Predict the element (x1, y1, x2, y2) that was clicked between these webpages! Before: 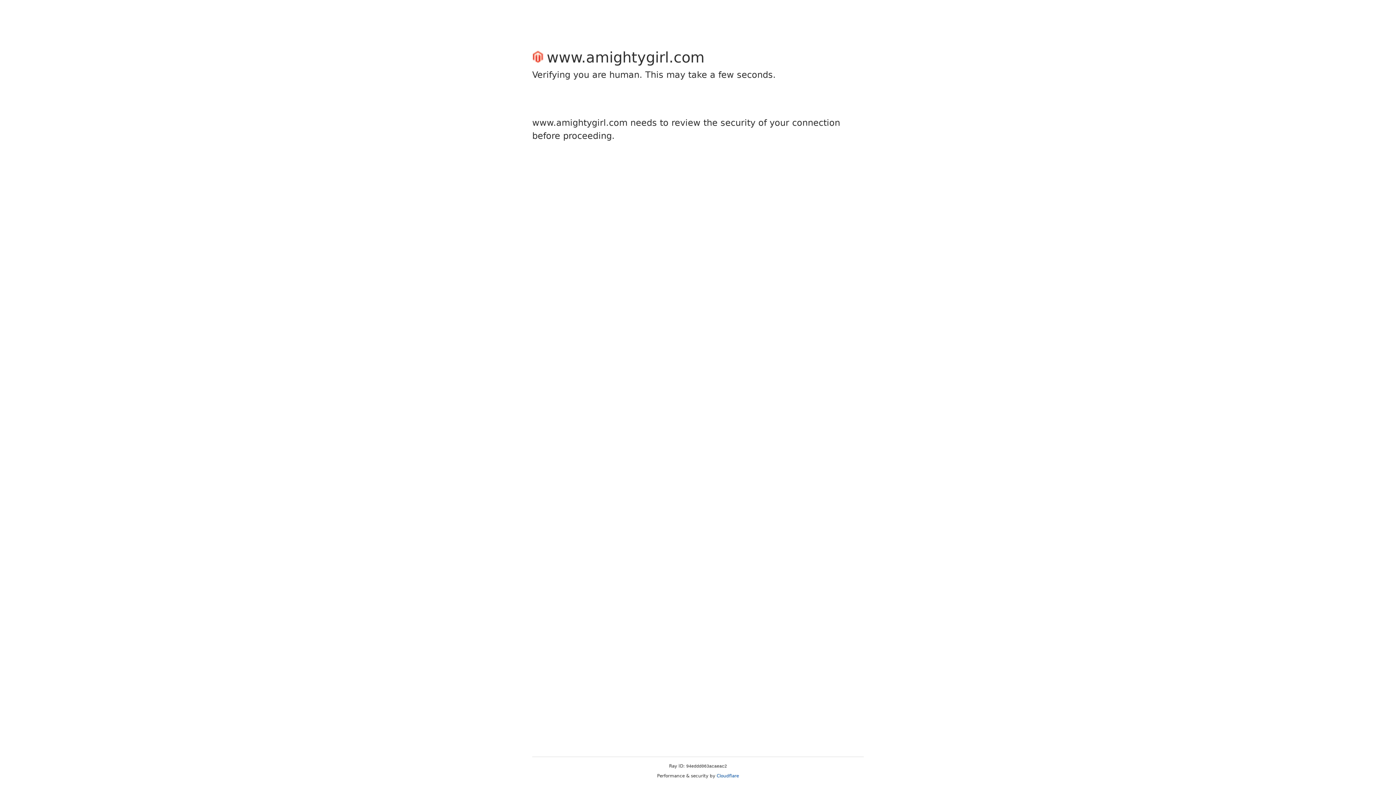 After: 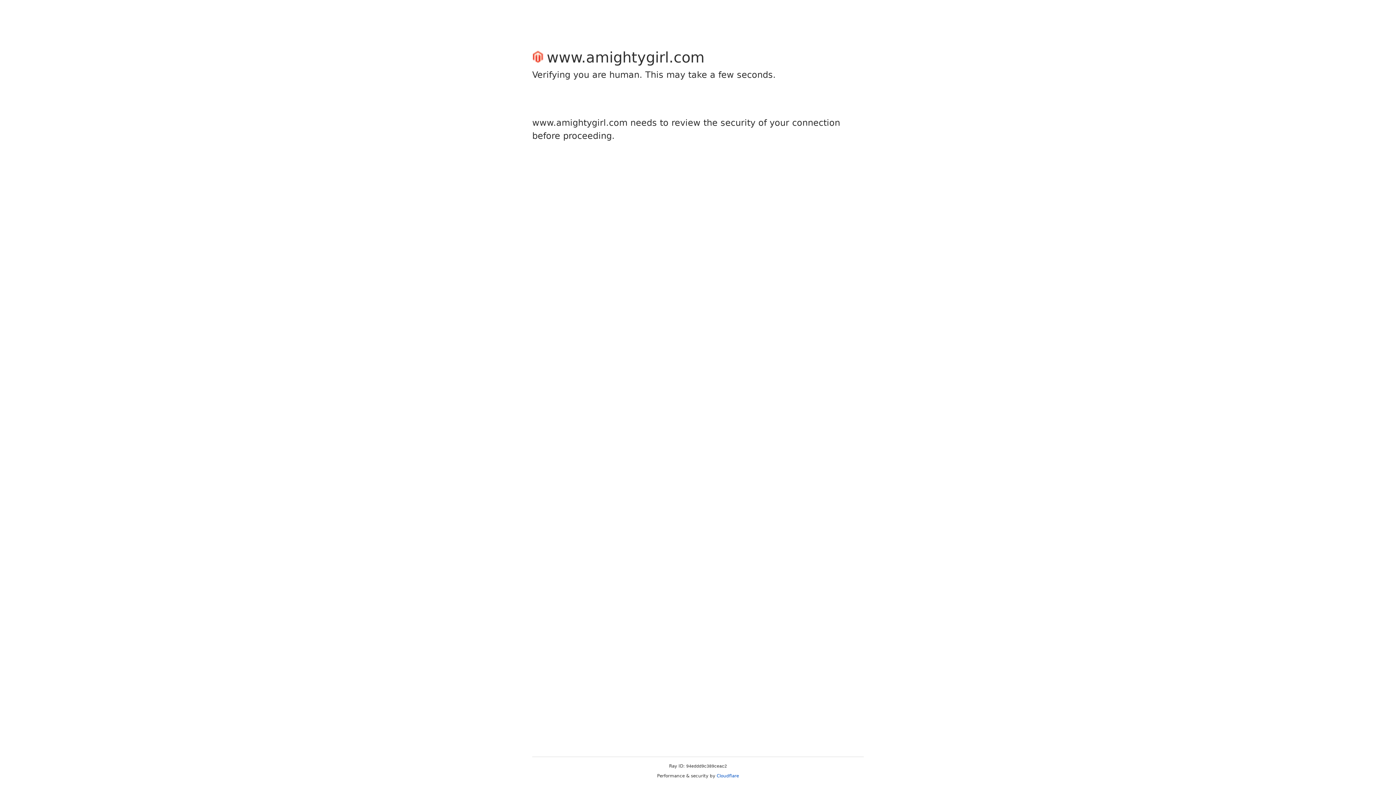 Action: bbox: (716, 773, 739, 778) label: Cloudflare